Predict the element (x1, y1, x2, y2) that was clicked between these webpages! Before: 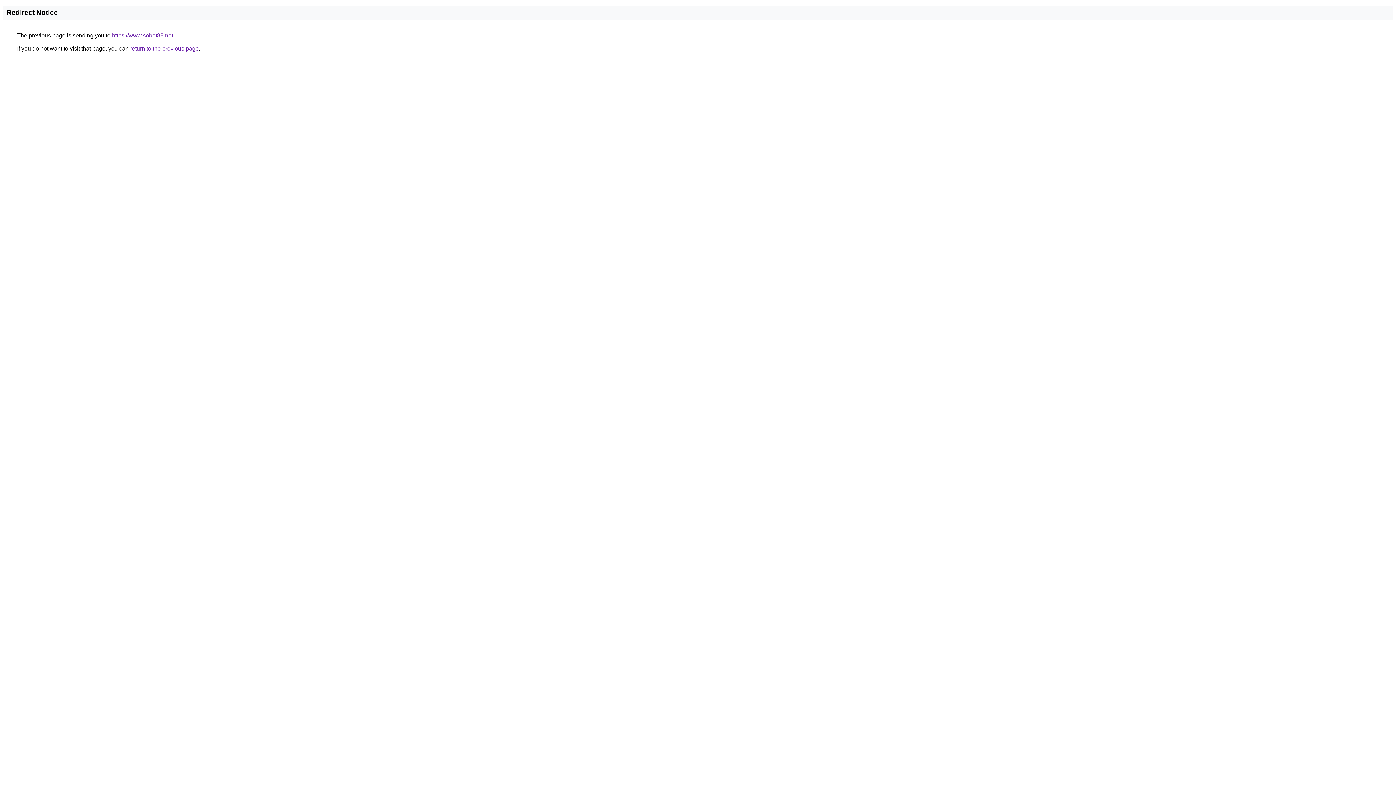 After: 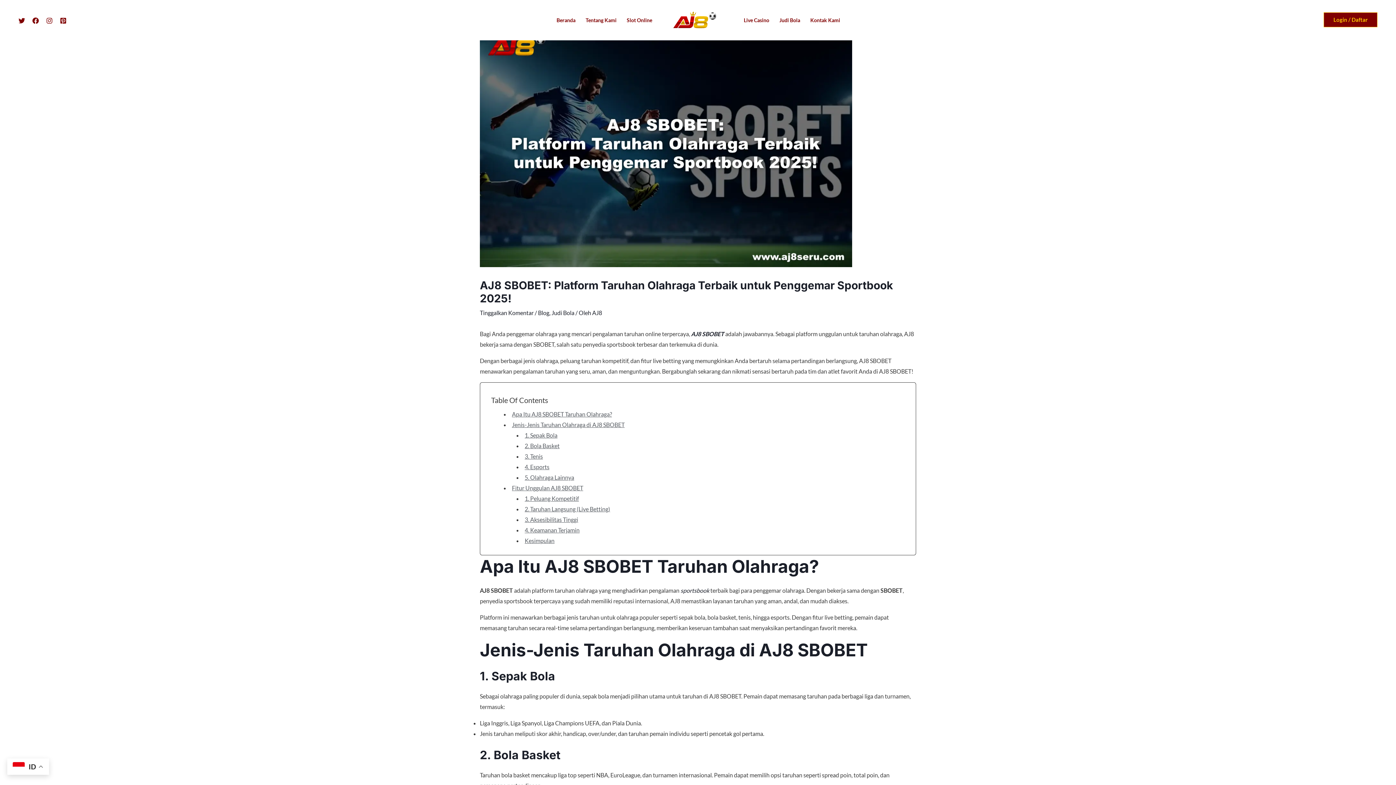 Action: label: https://www.sobet88.net bbox: (112, 32, 173, 38)